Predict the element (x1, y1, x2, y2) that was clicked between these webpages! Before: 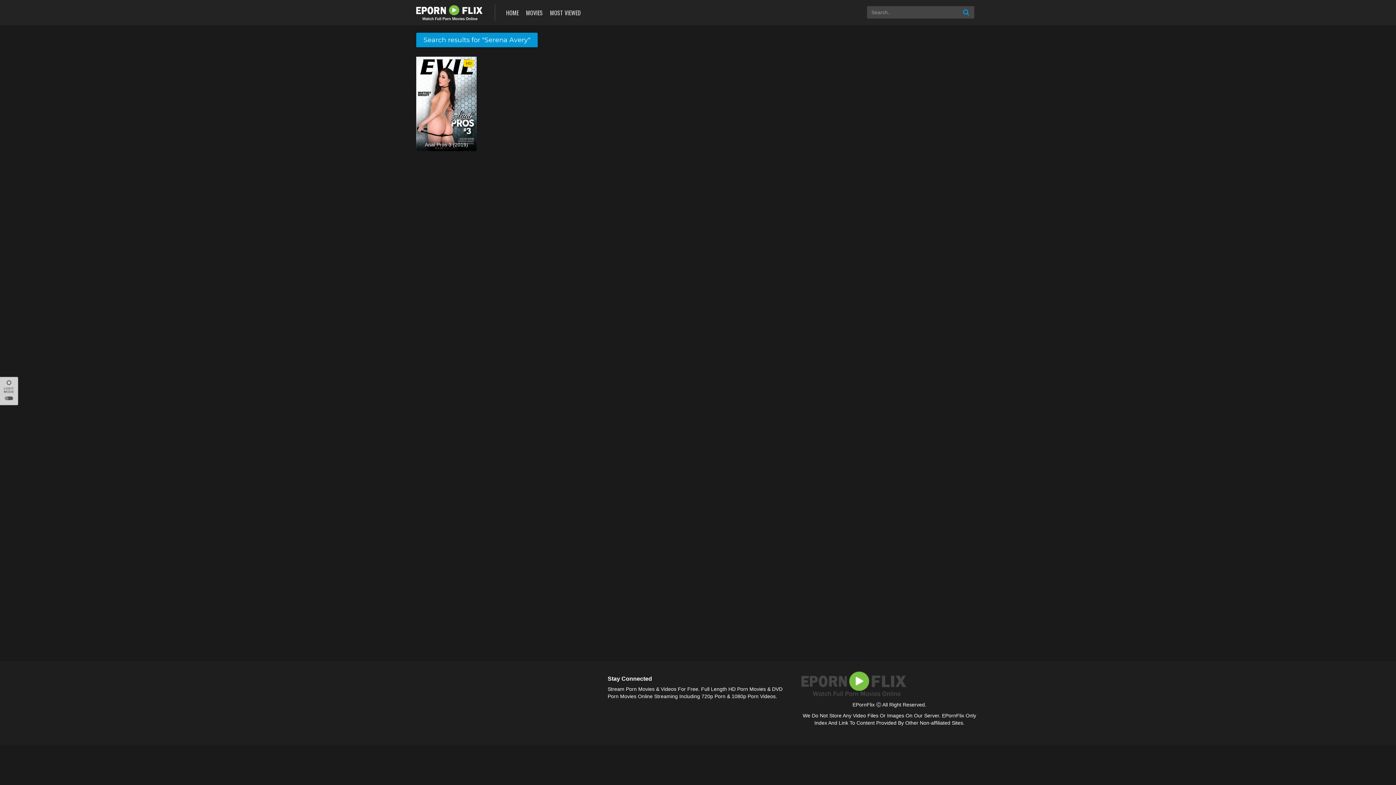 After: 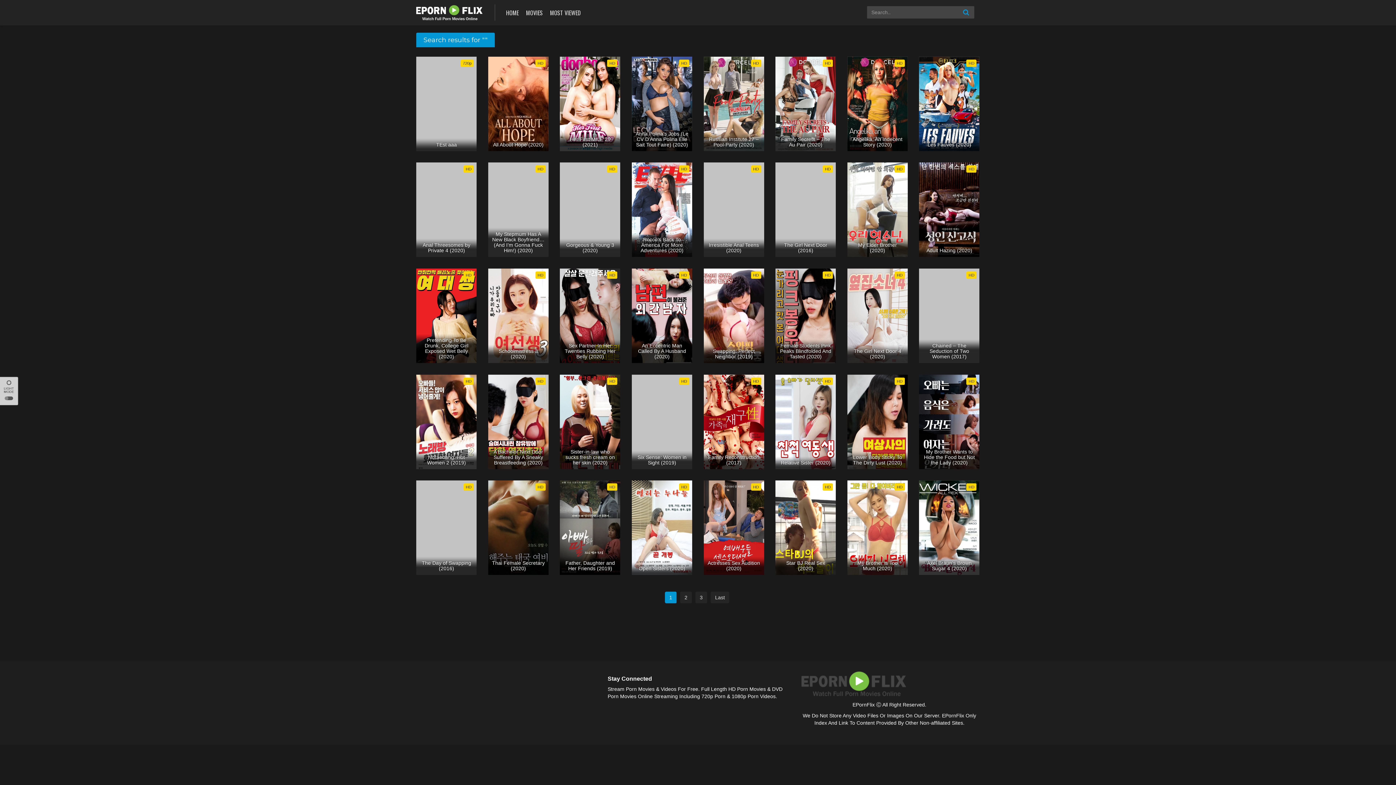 Action: bbox: (972, 17, 976, 18)